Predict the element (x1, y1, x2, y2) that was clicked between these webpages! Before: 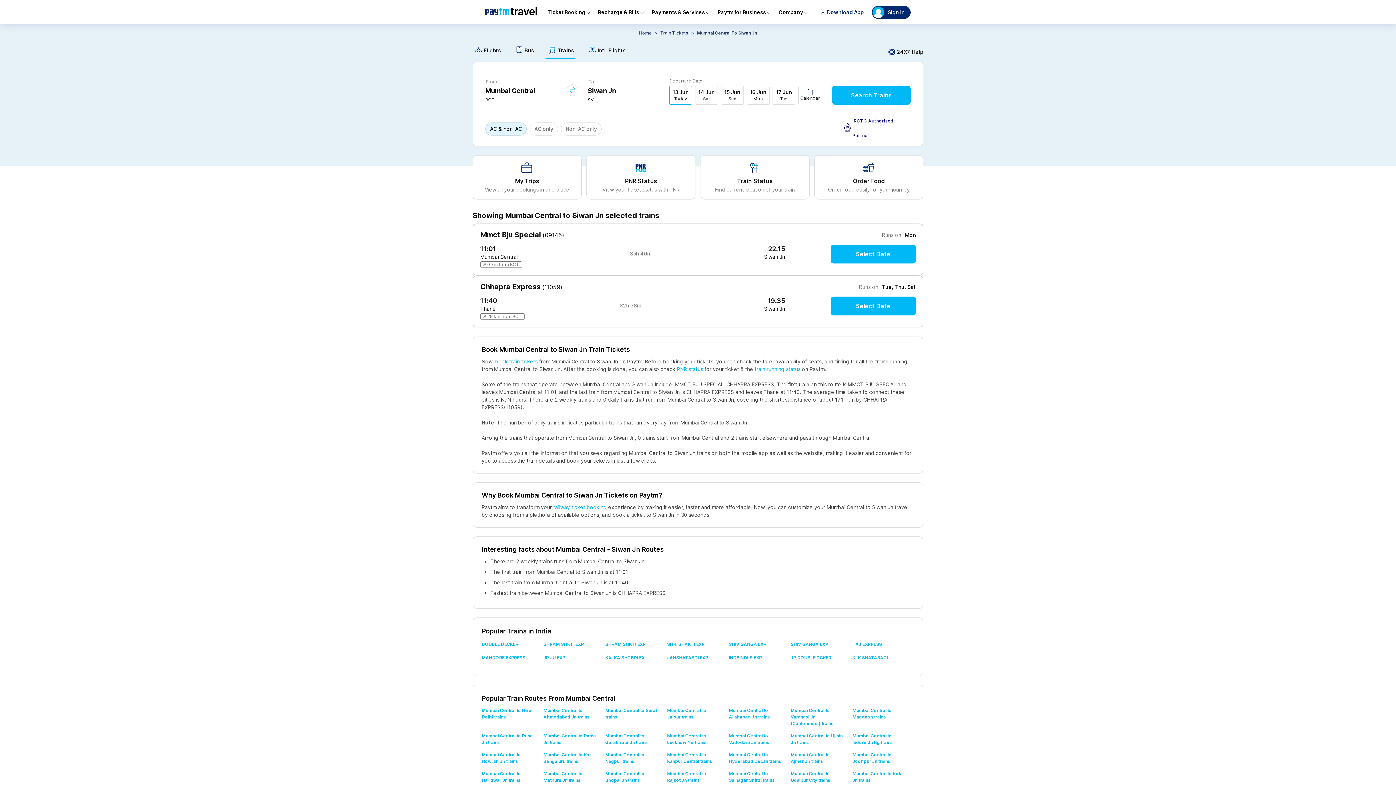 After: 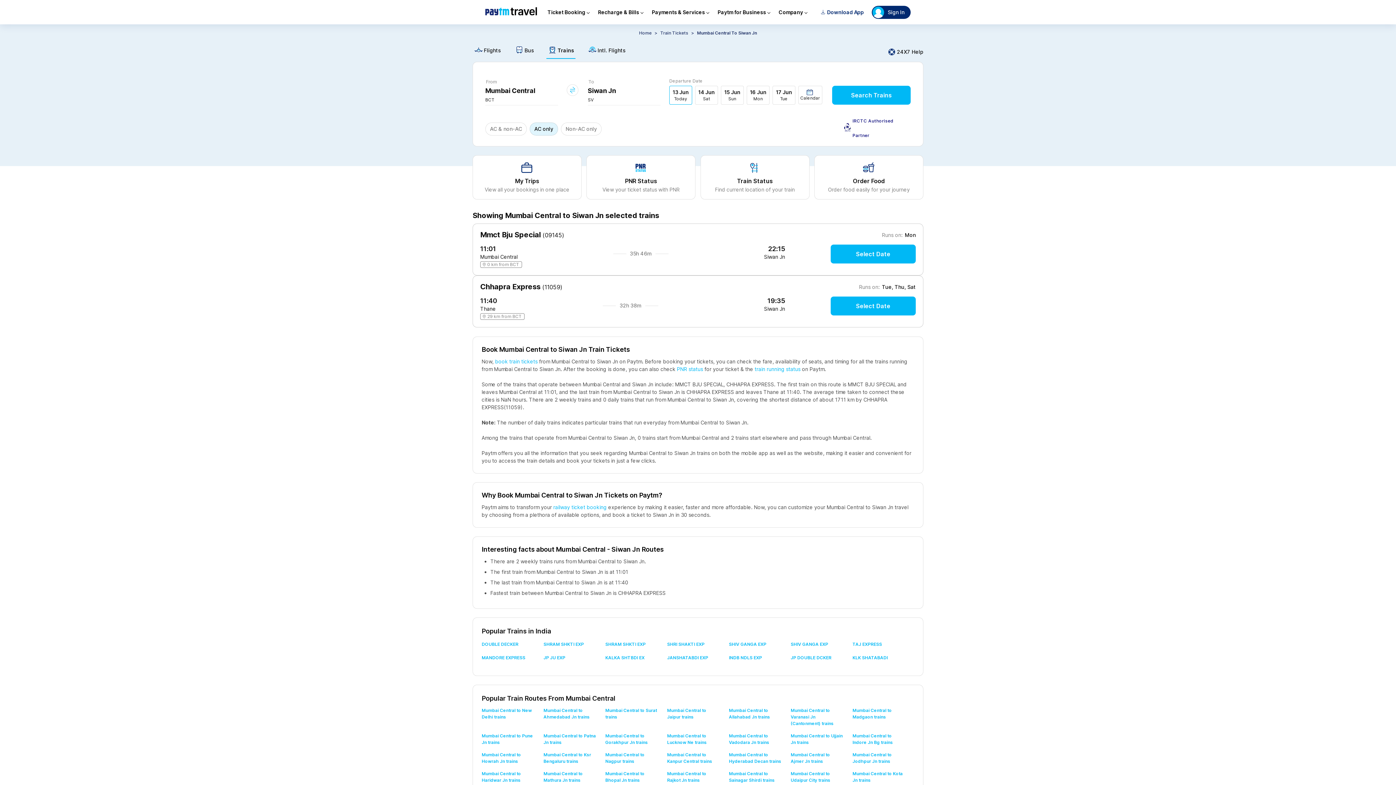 Action: label: AC only bbox: (529, 121, 558, 134)